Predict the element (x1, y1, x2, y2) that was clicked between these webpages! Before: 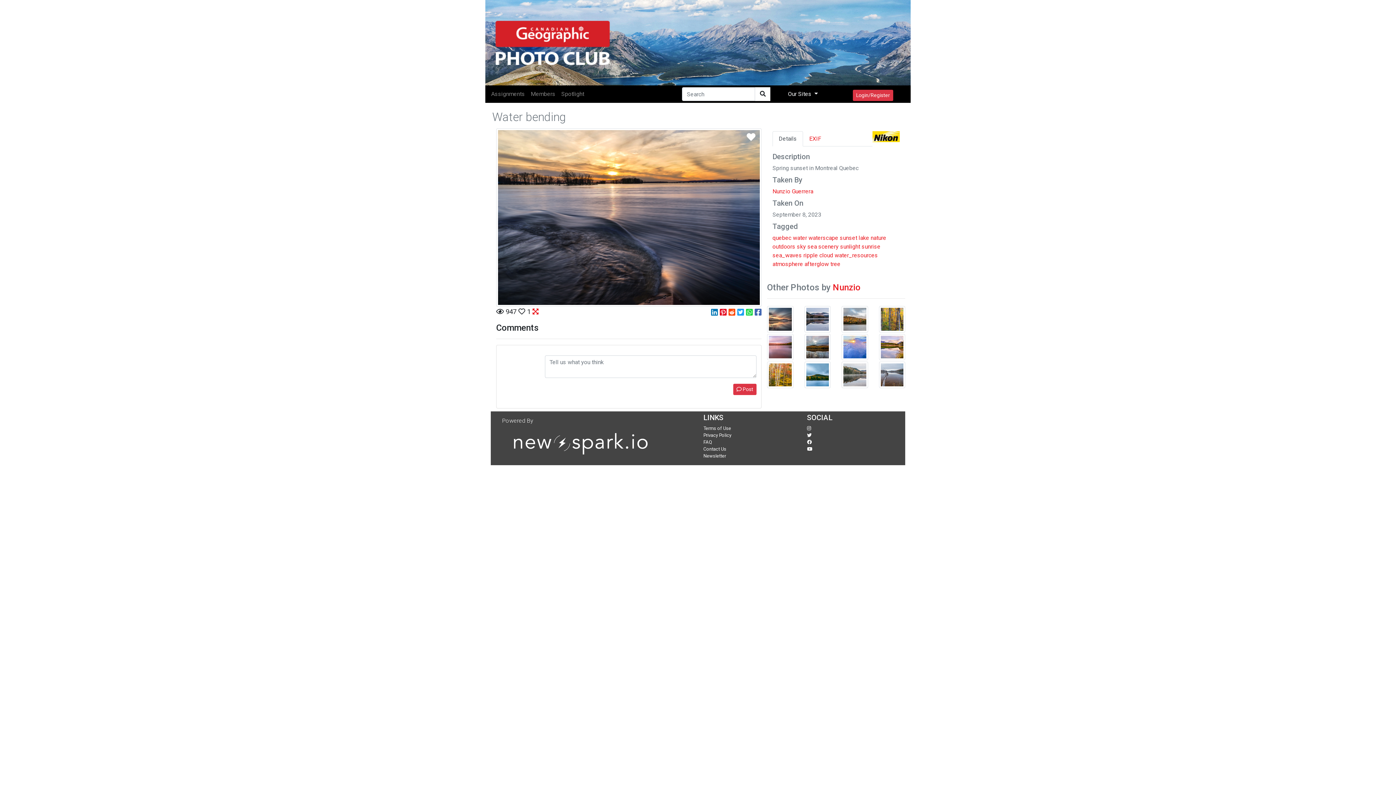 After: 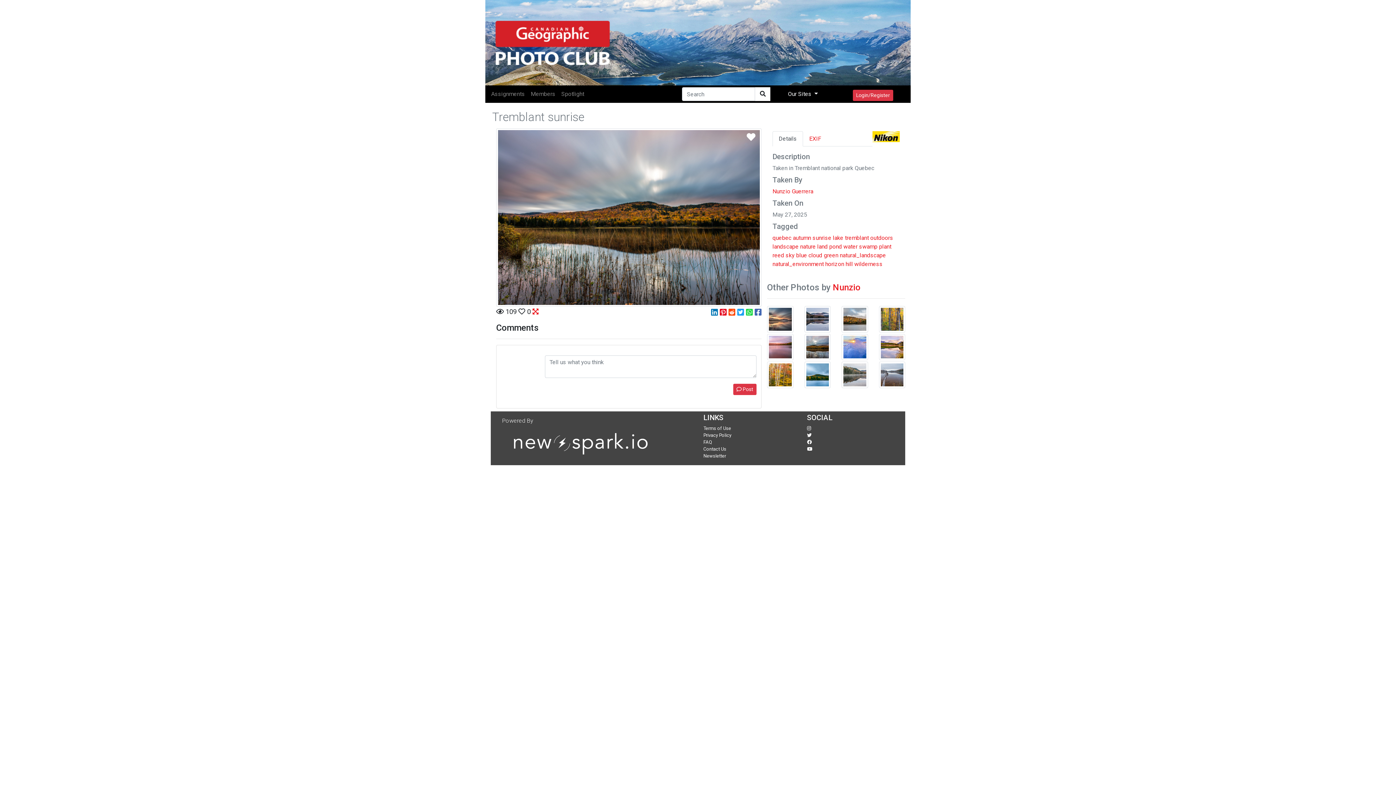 Action: bbox: (804, 334, 830, 360)